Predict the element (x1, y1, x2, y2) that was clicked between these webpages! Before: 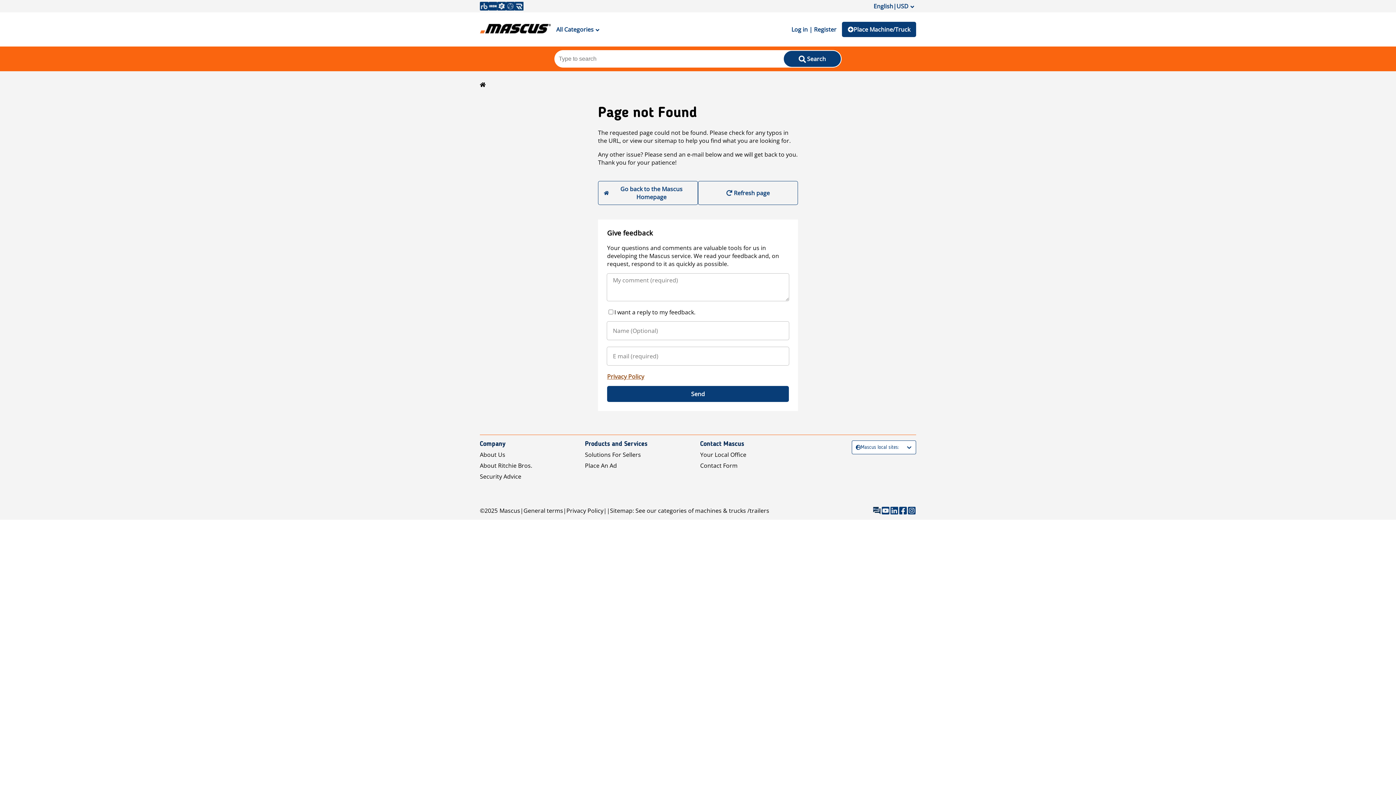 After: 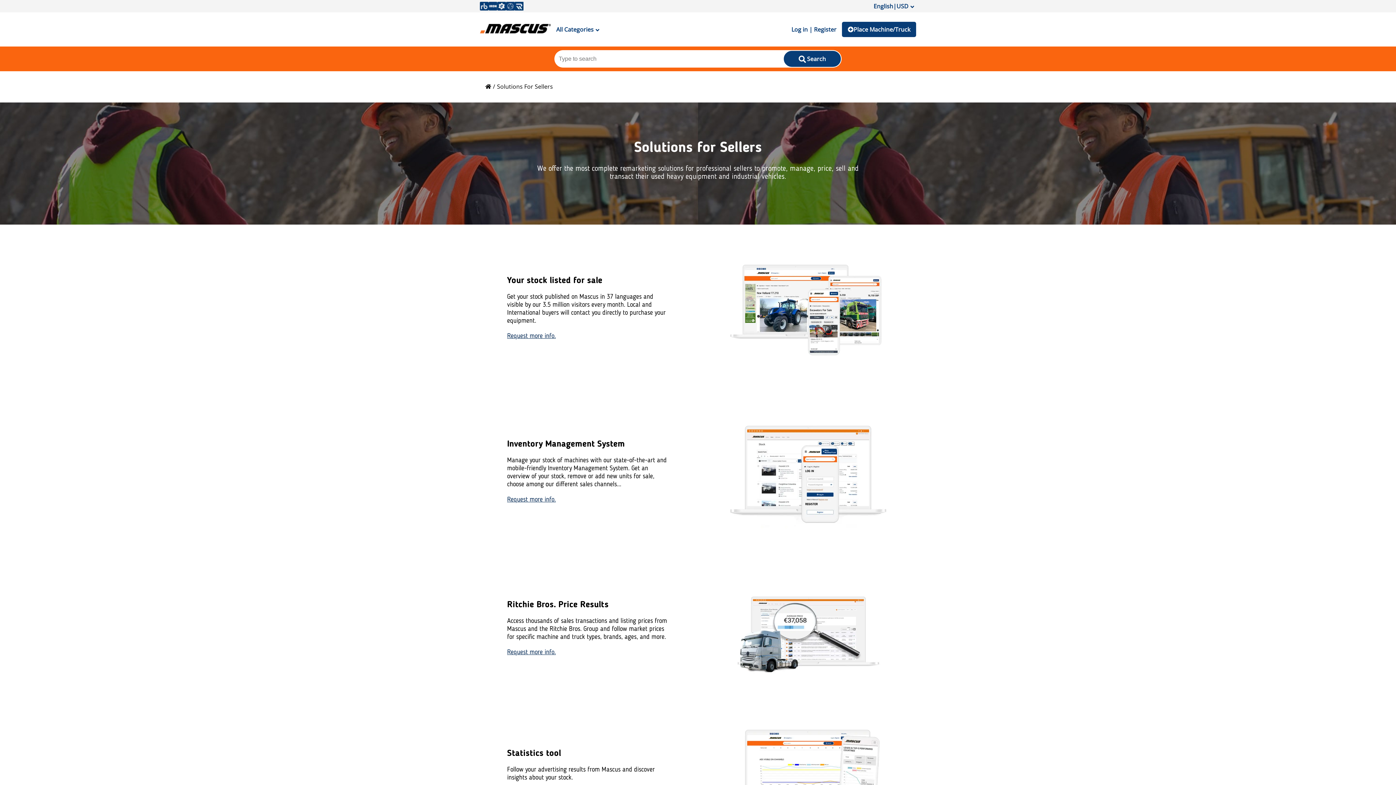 Action: bbox: (585, 451, 641, 459) label: Solutions For Sellers